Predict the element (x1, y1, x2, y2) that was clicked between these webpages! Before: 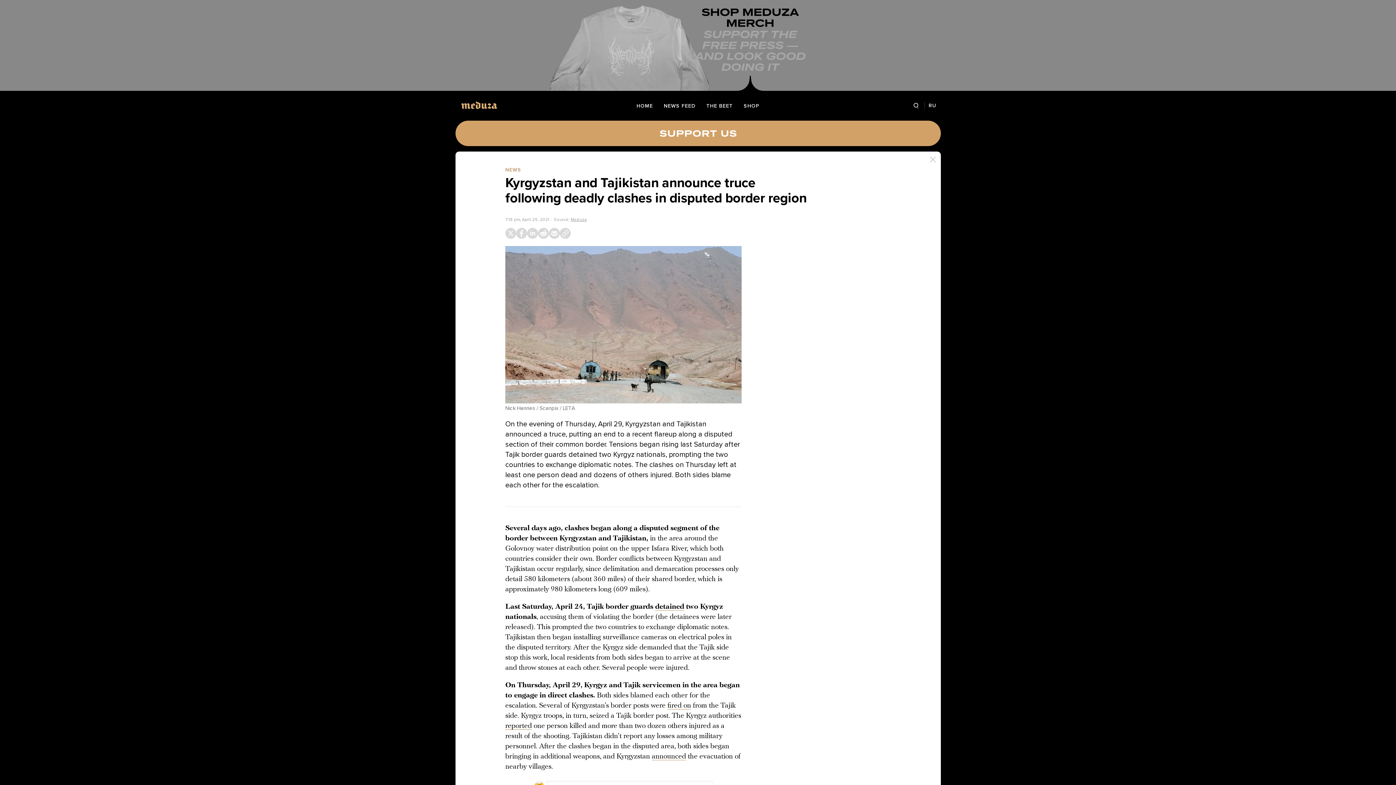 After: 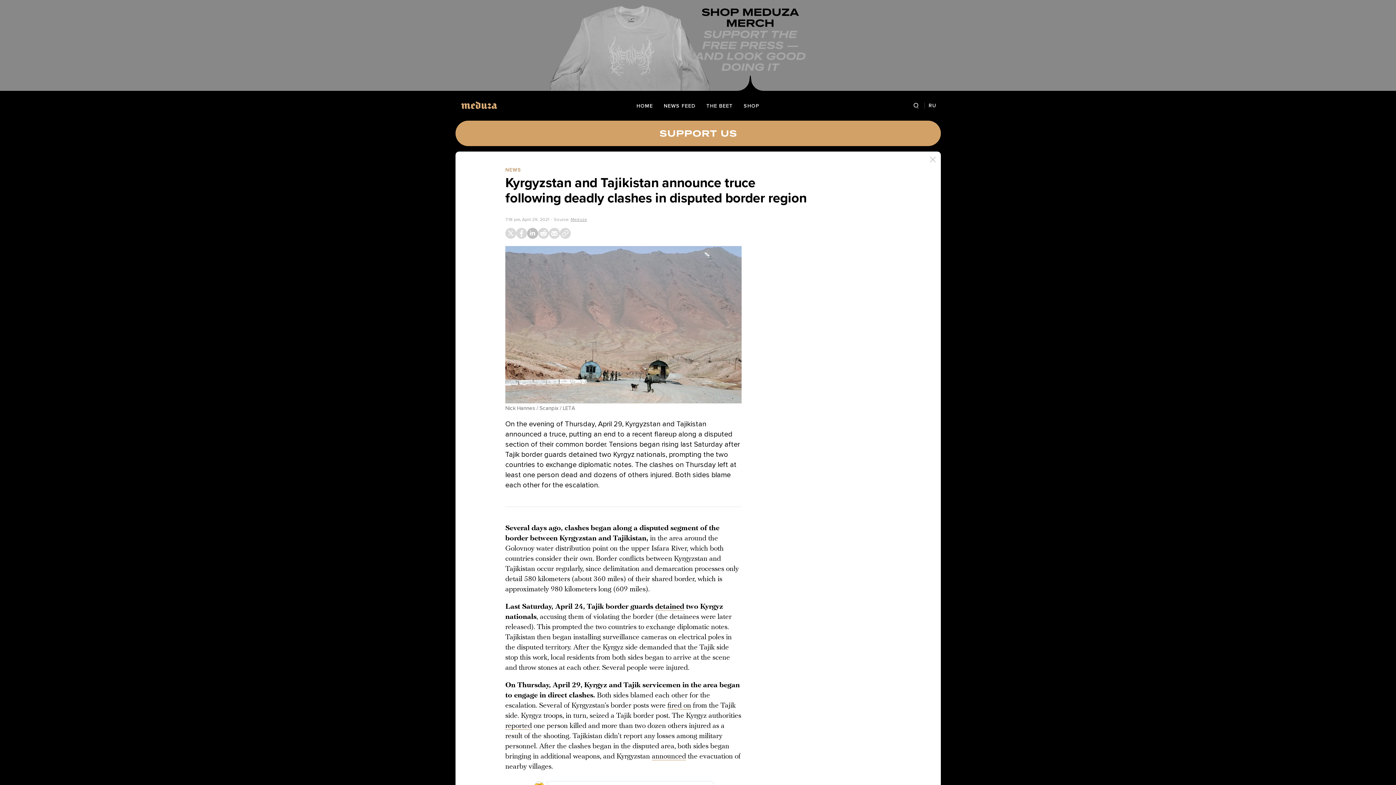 Action: bbox: (527, 227, 538, 238)